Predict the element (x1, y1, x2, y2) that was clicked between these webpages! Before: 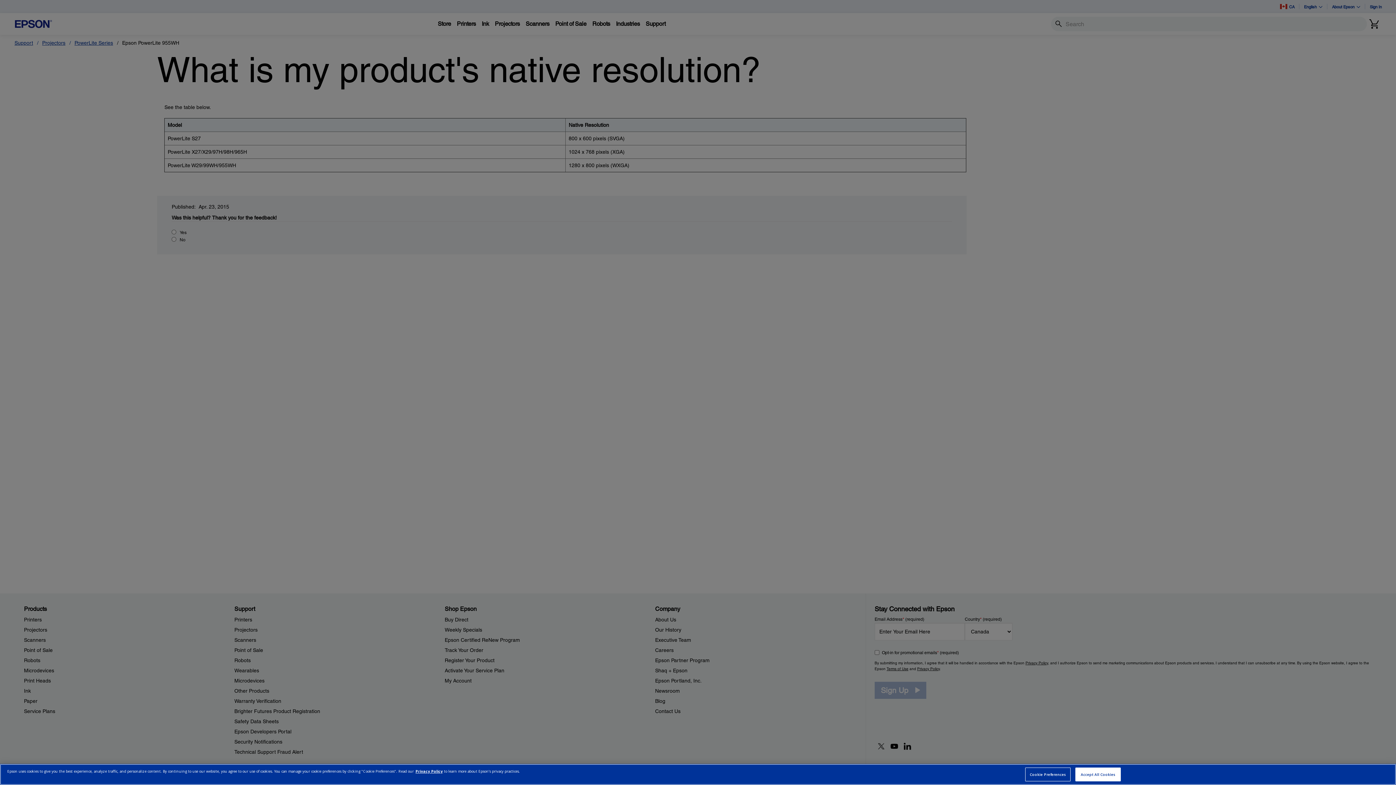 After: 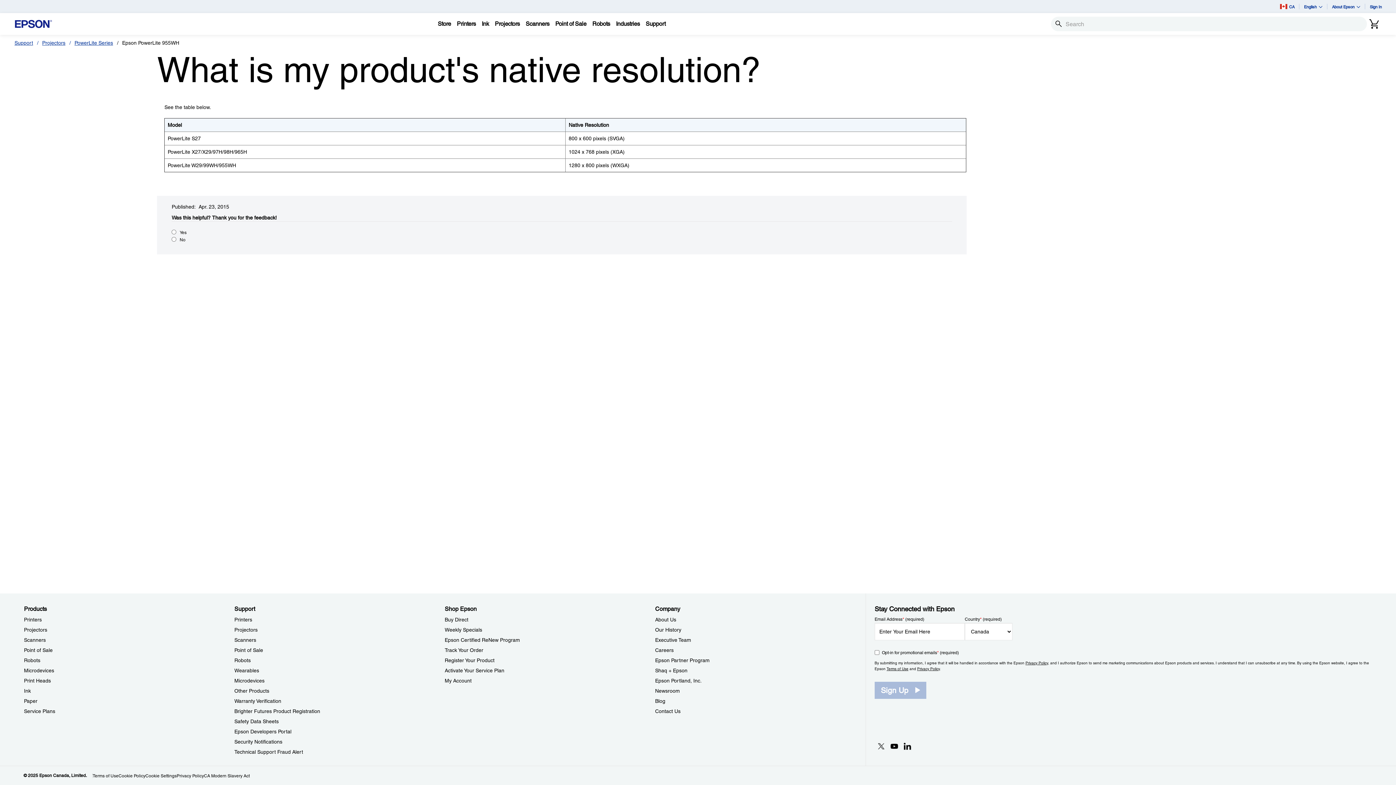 Action: label: Accept All Cookies bbox: (1075, 768, 1121, 781)